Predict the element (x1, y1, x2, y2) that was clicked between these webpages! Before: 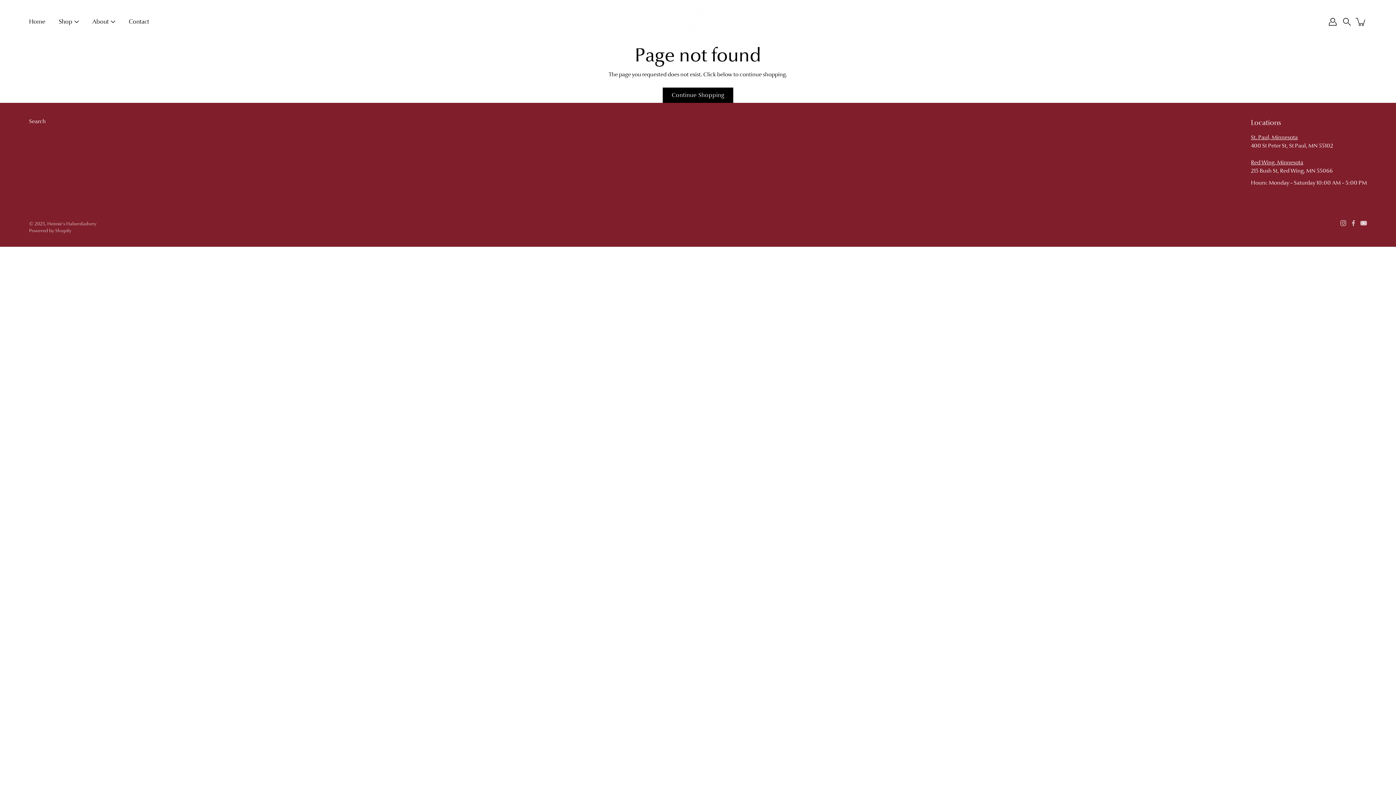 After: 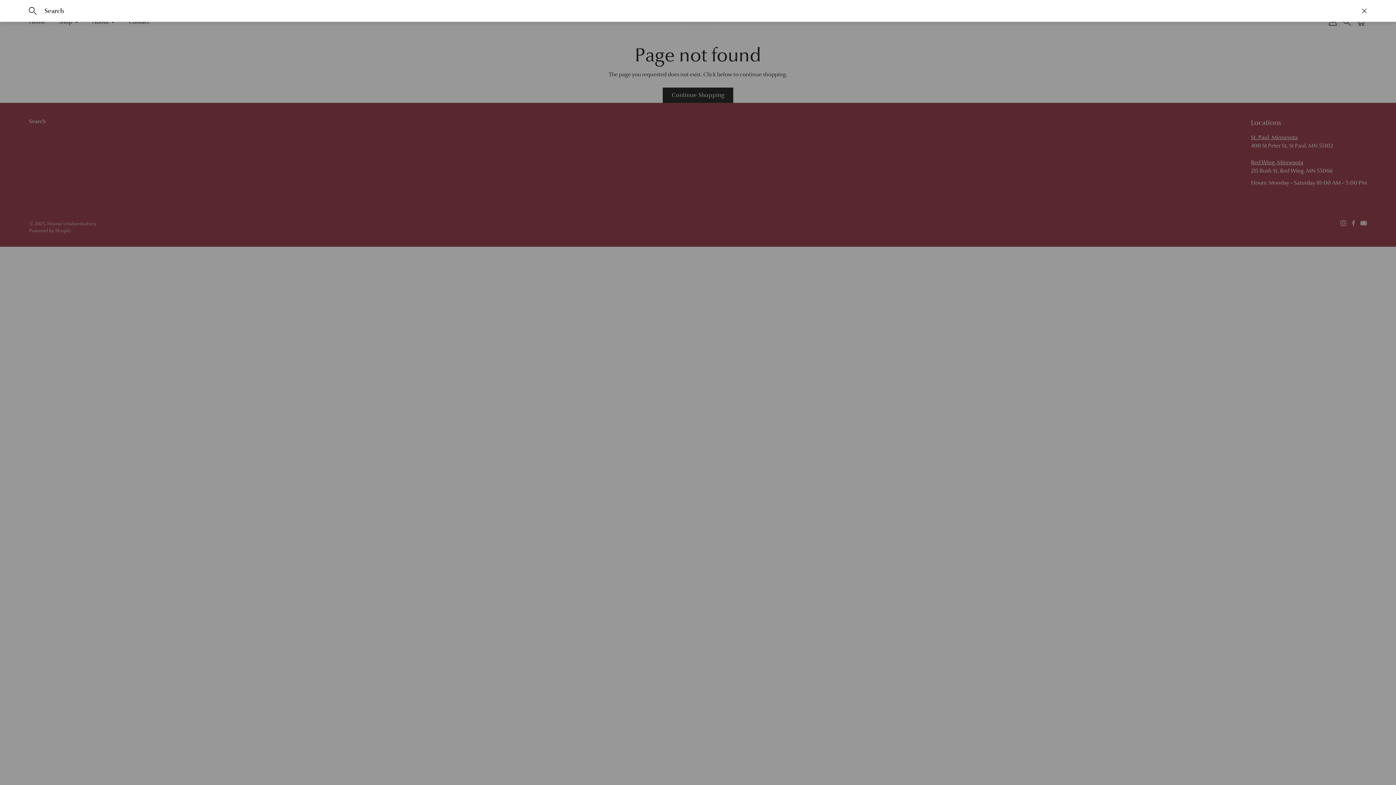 Action: label: Search bbox: (1343, 17, 1351, 25)